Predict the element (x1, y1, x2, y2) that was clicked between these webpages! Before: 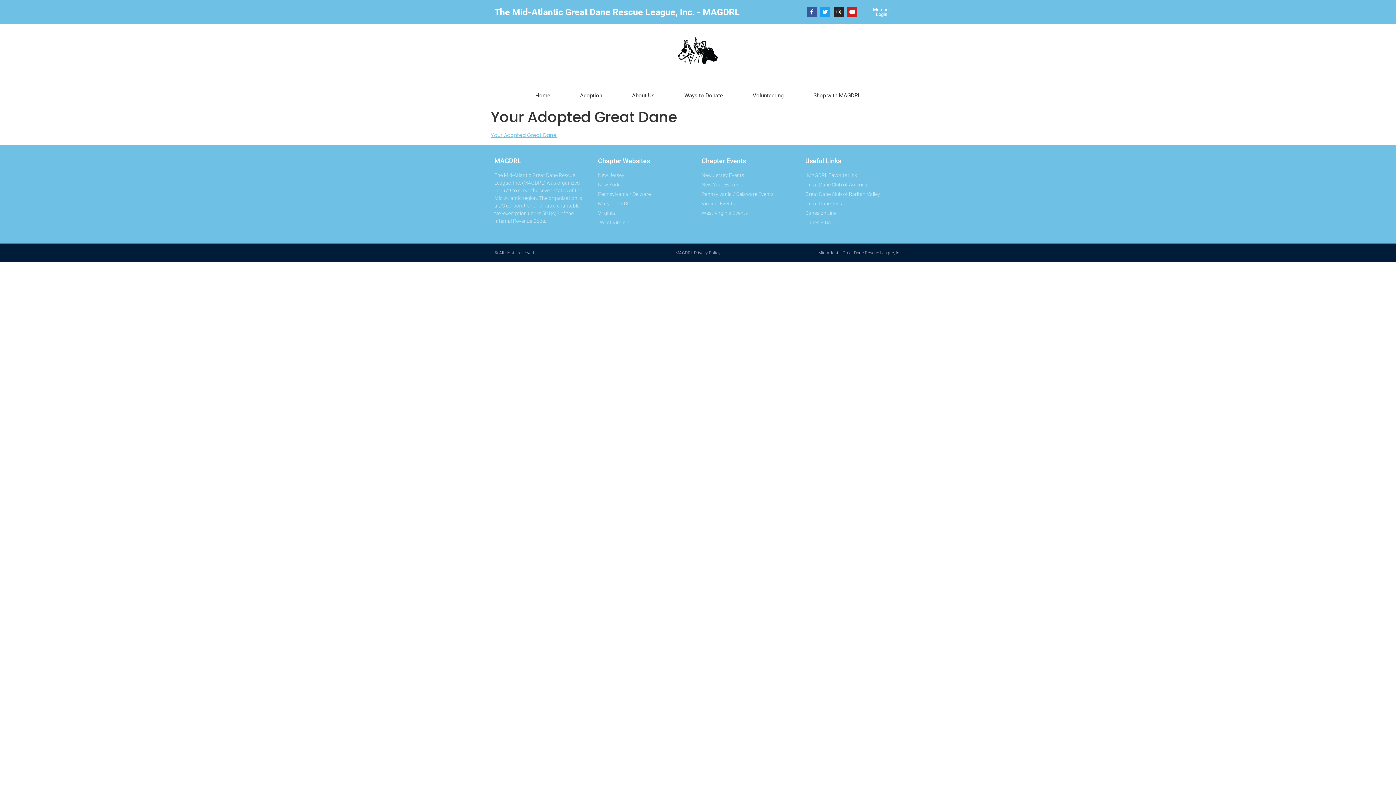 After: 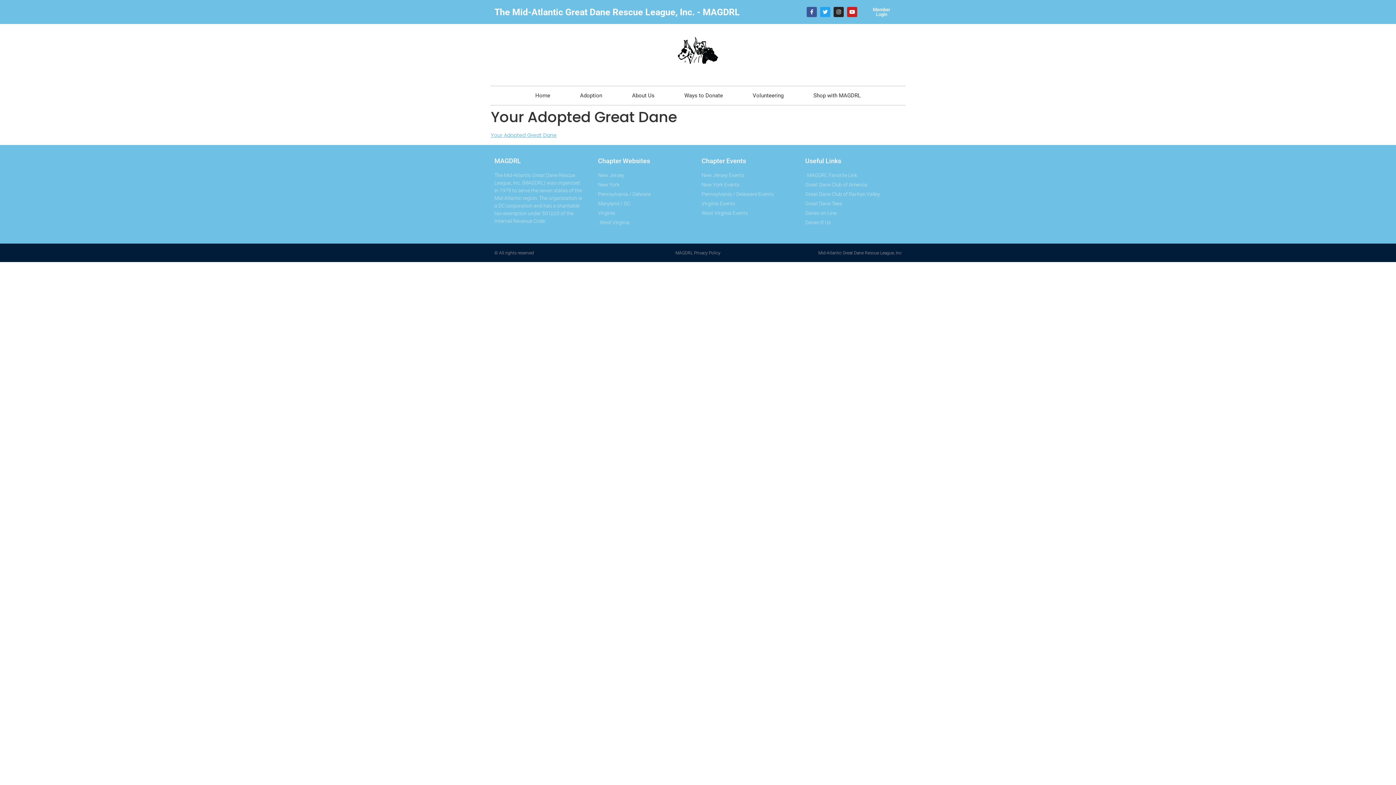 Action: bbox: (820, 6, 830, 17) label: Twitter